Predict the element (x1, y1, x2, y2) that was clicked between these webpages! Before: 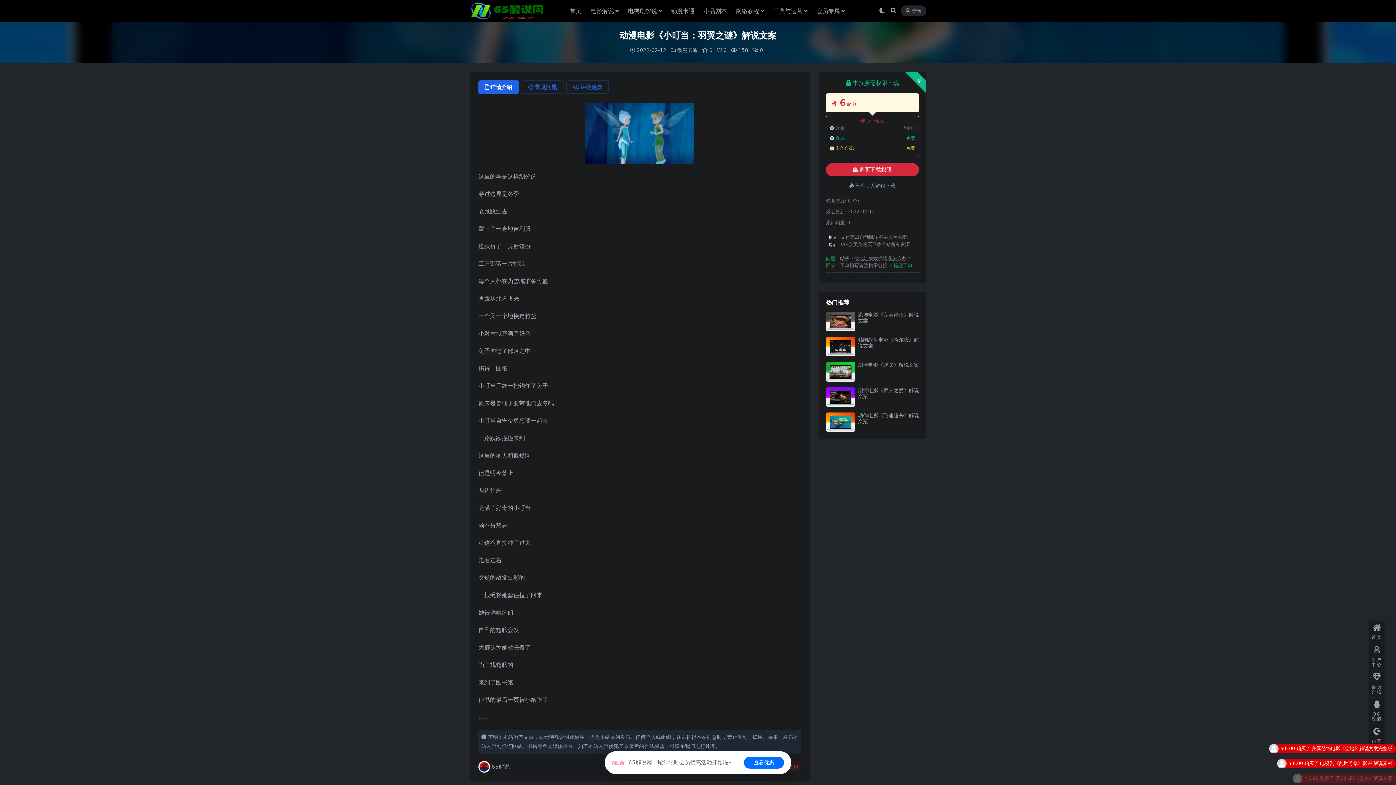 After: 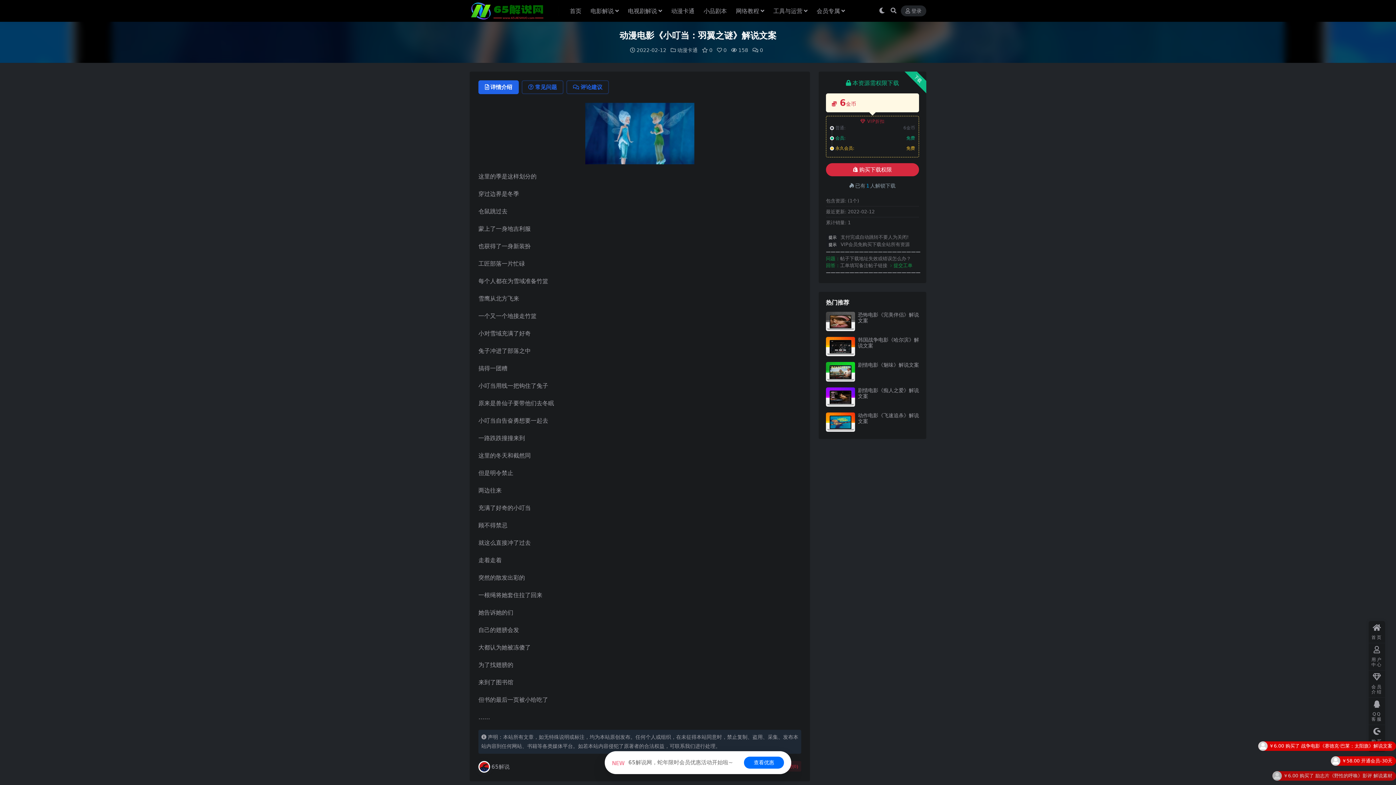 Action: bbox: (826, 311, 855, 331)